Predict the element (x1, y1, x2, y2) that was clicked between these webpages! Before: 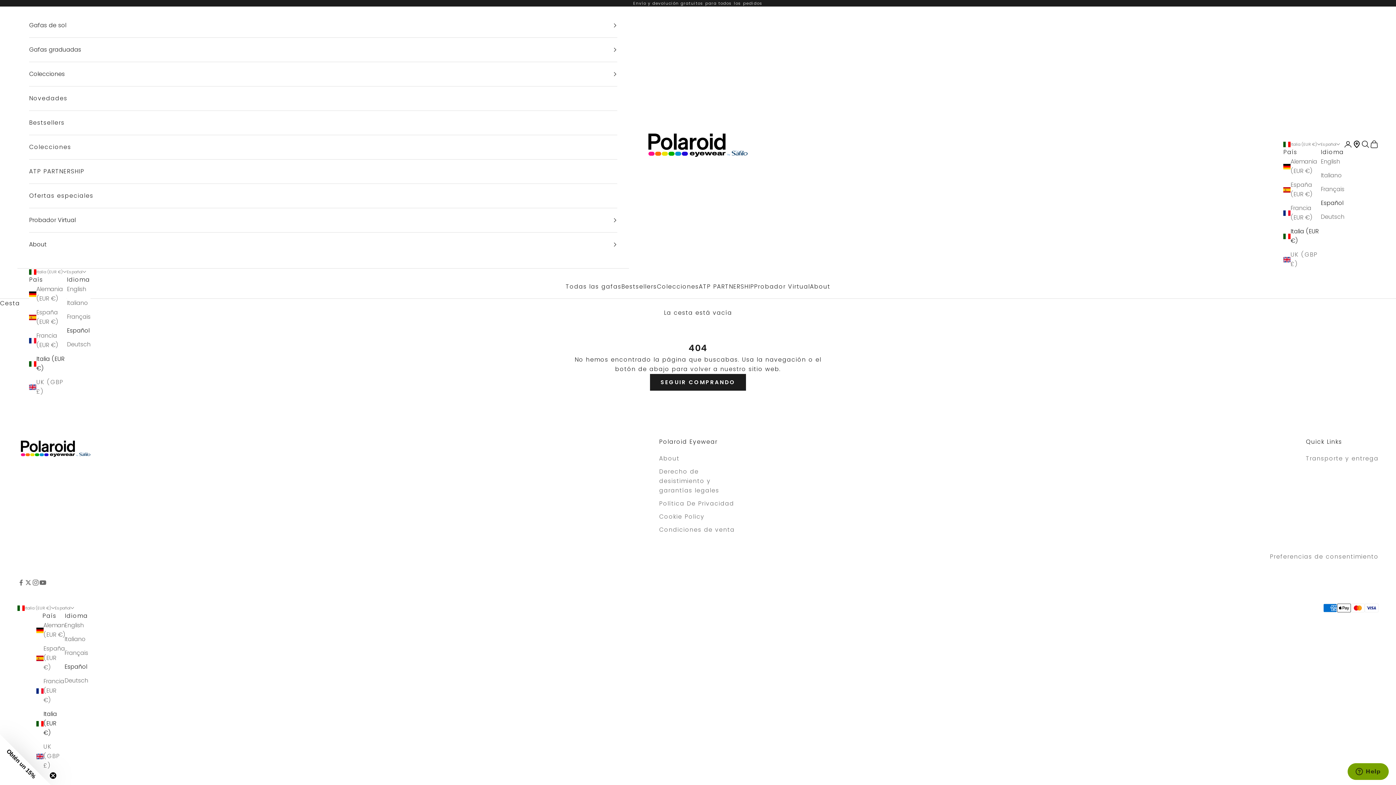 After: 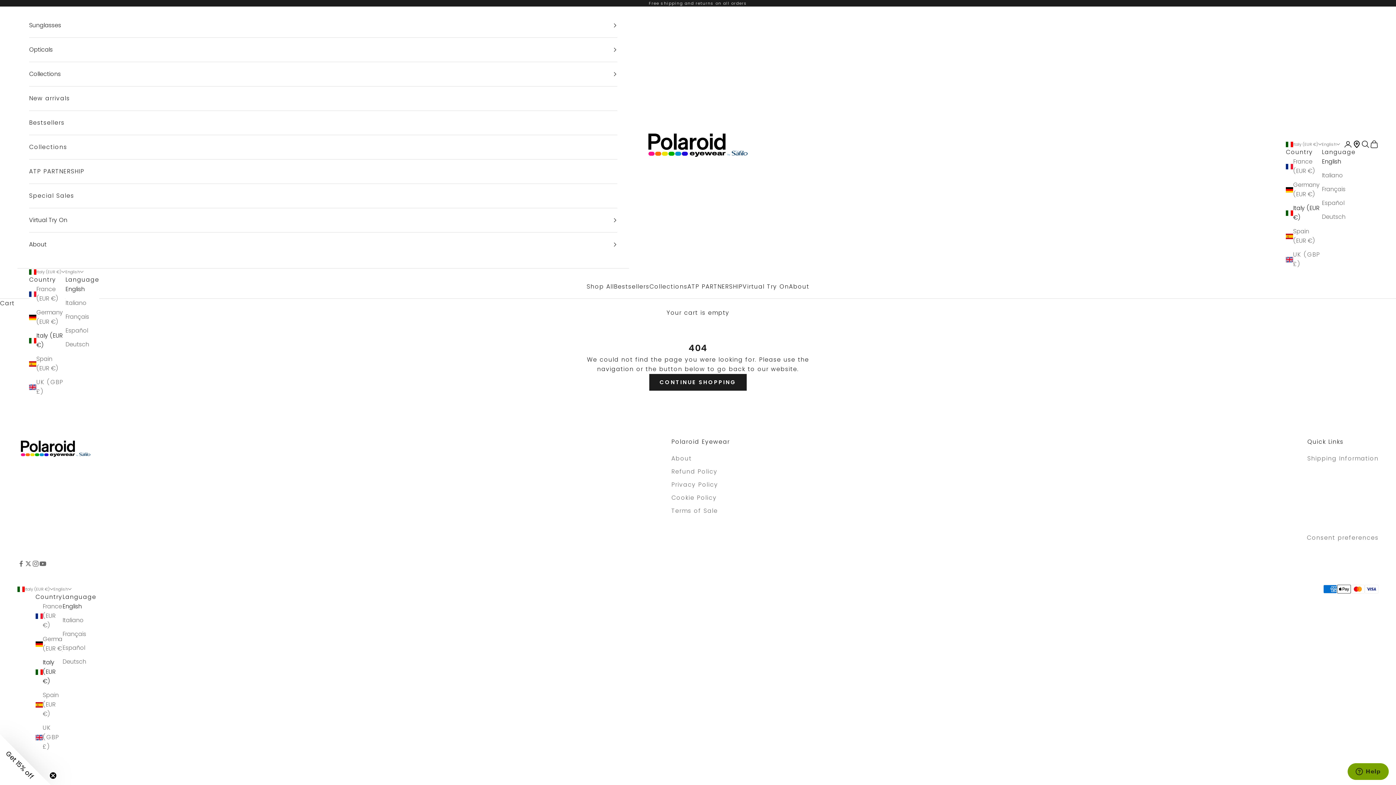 Action: label: Italia (EUR €) bbox: (36, 709, 62, 738)